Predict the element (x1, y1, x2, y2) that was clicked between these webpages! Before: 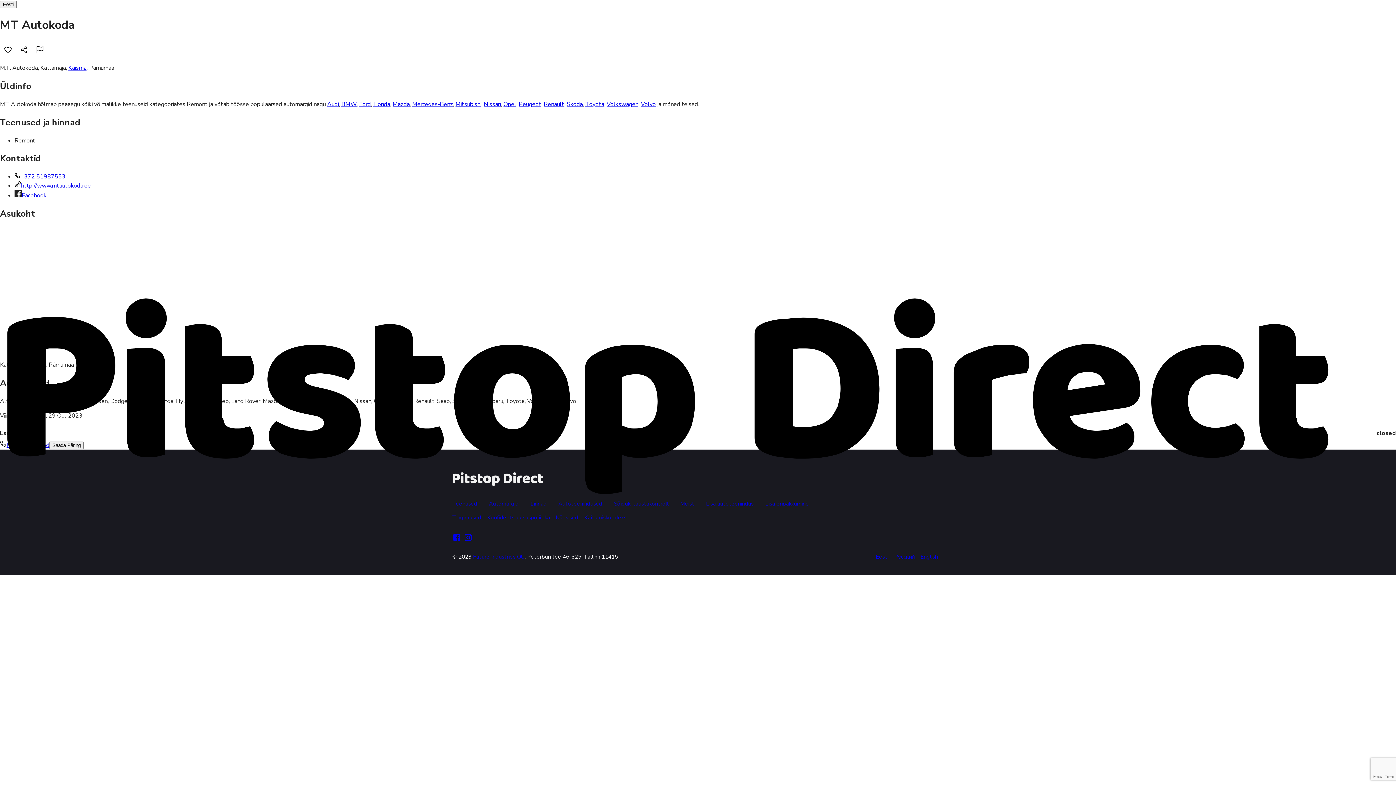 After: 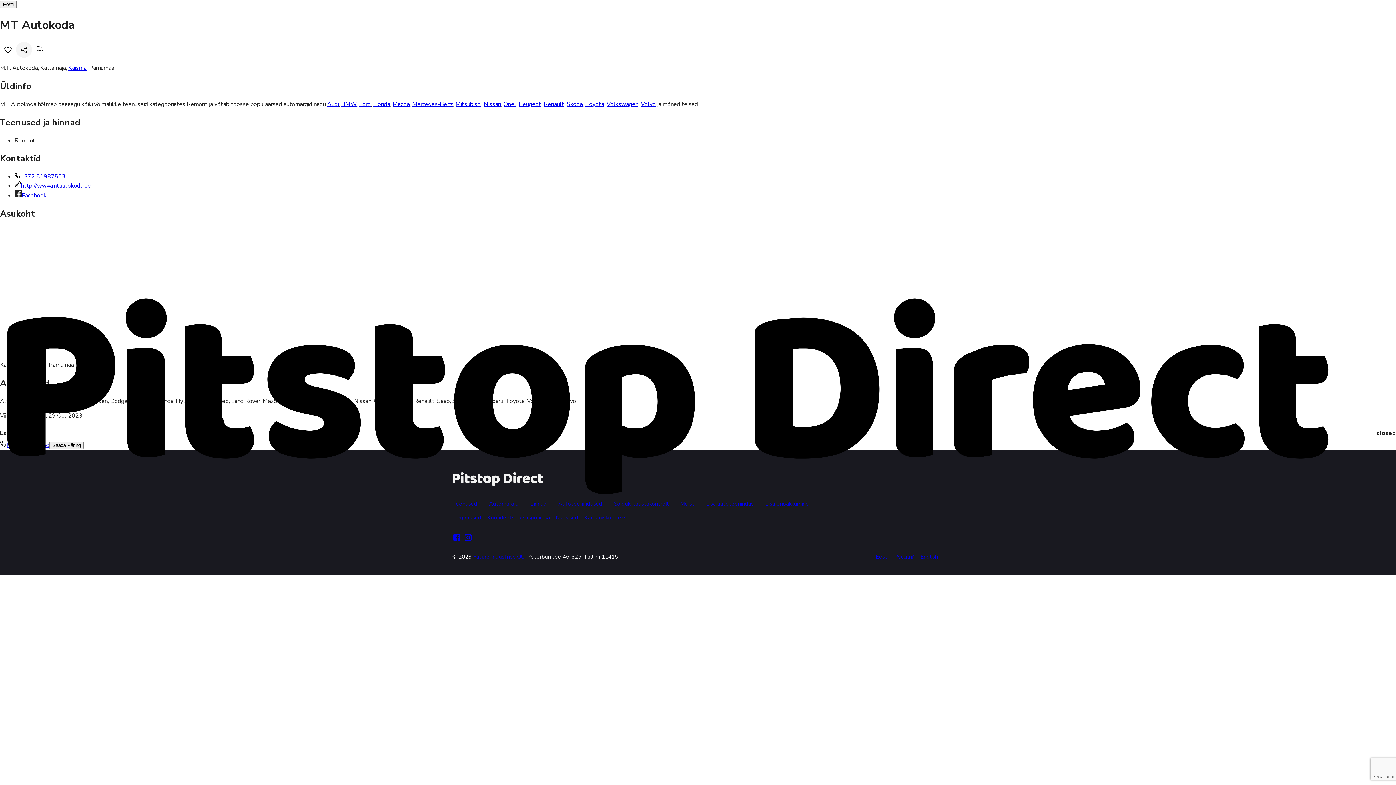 Action: bbox: (16, 41, 32, 57) label: share the page